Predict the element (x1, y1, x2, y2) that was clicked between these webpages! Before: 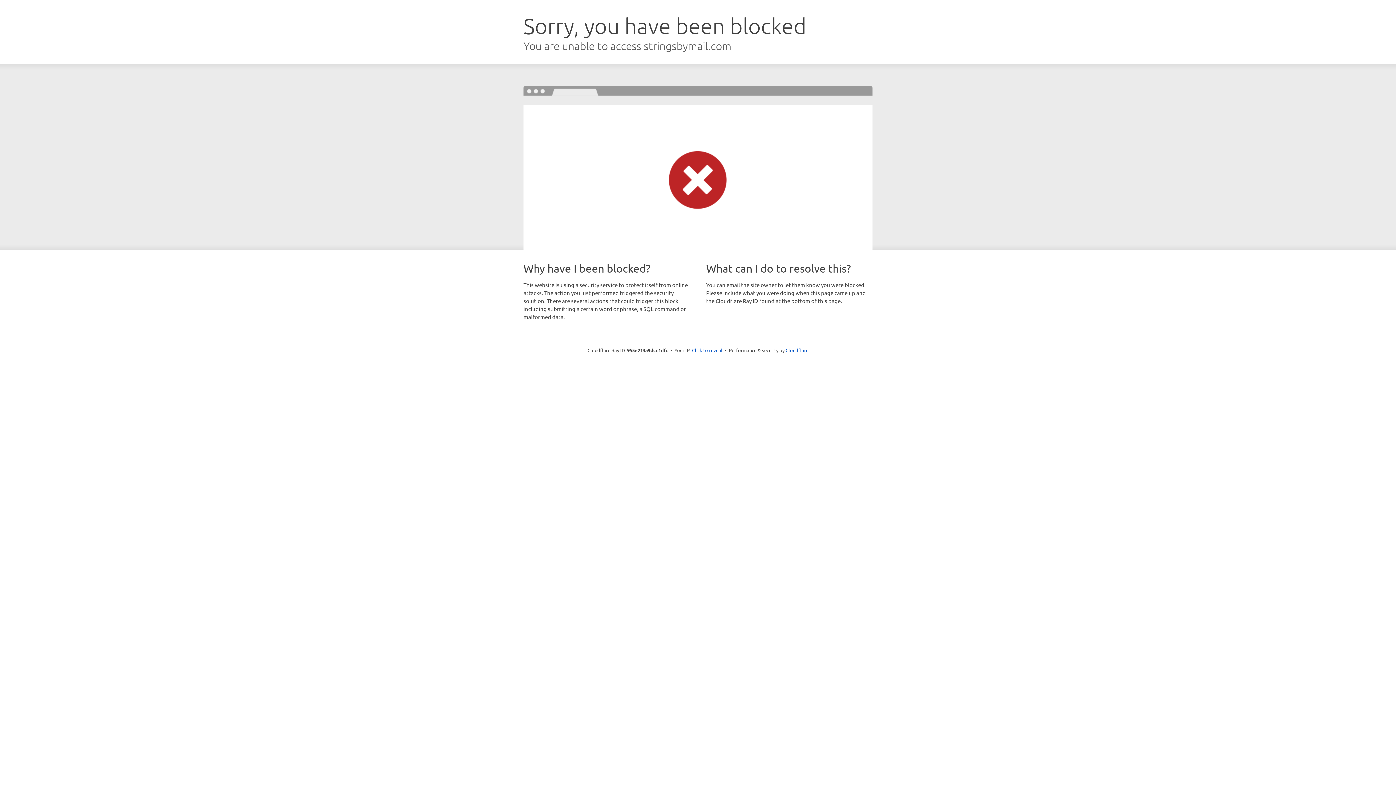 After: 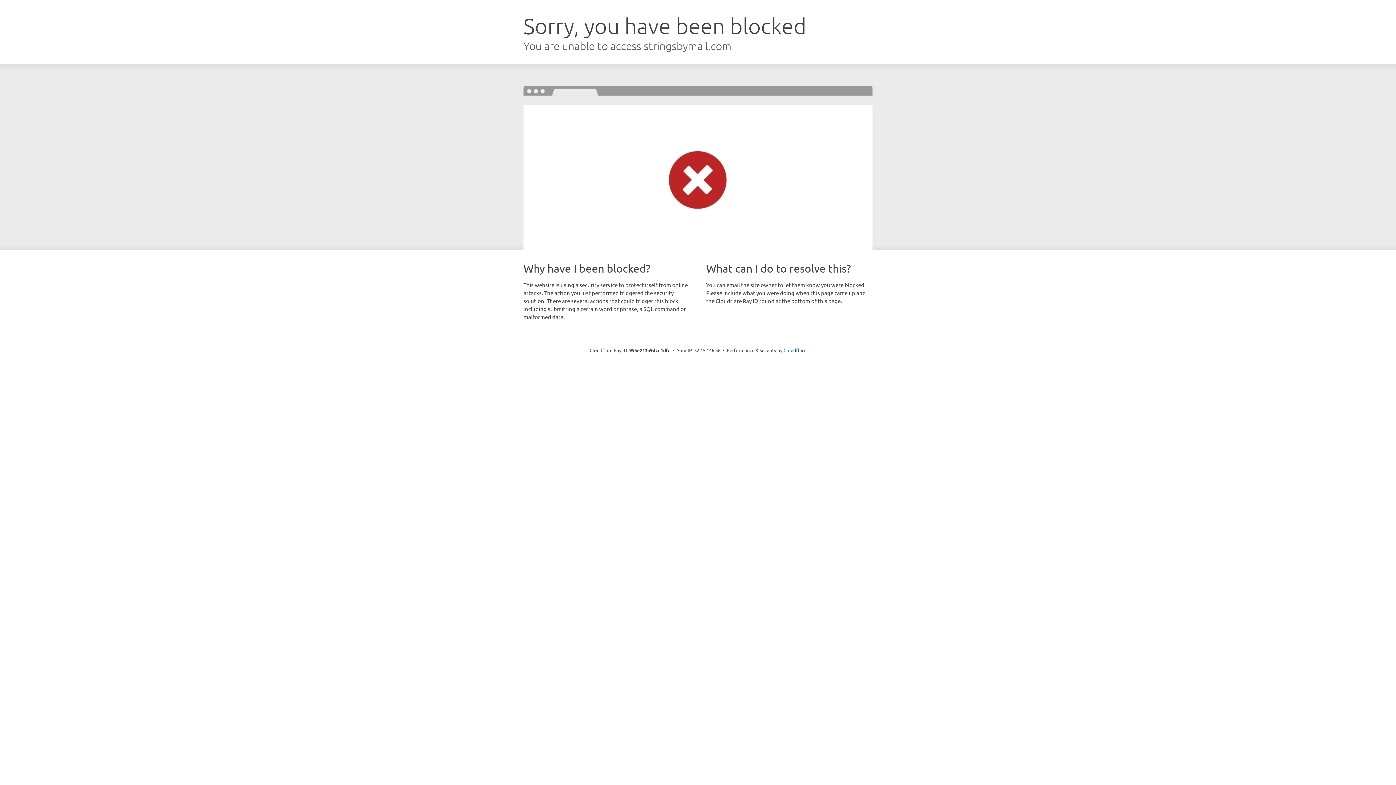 Action: label: Click to reveal bbox: (692, 346, 722, 353)